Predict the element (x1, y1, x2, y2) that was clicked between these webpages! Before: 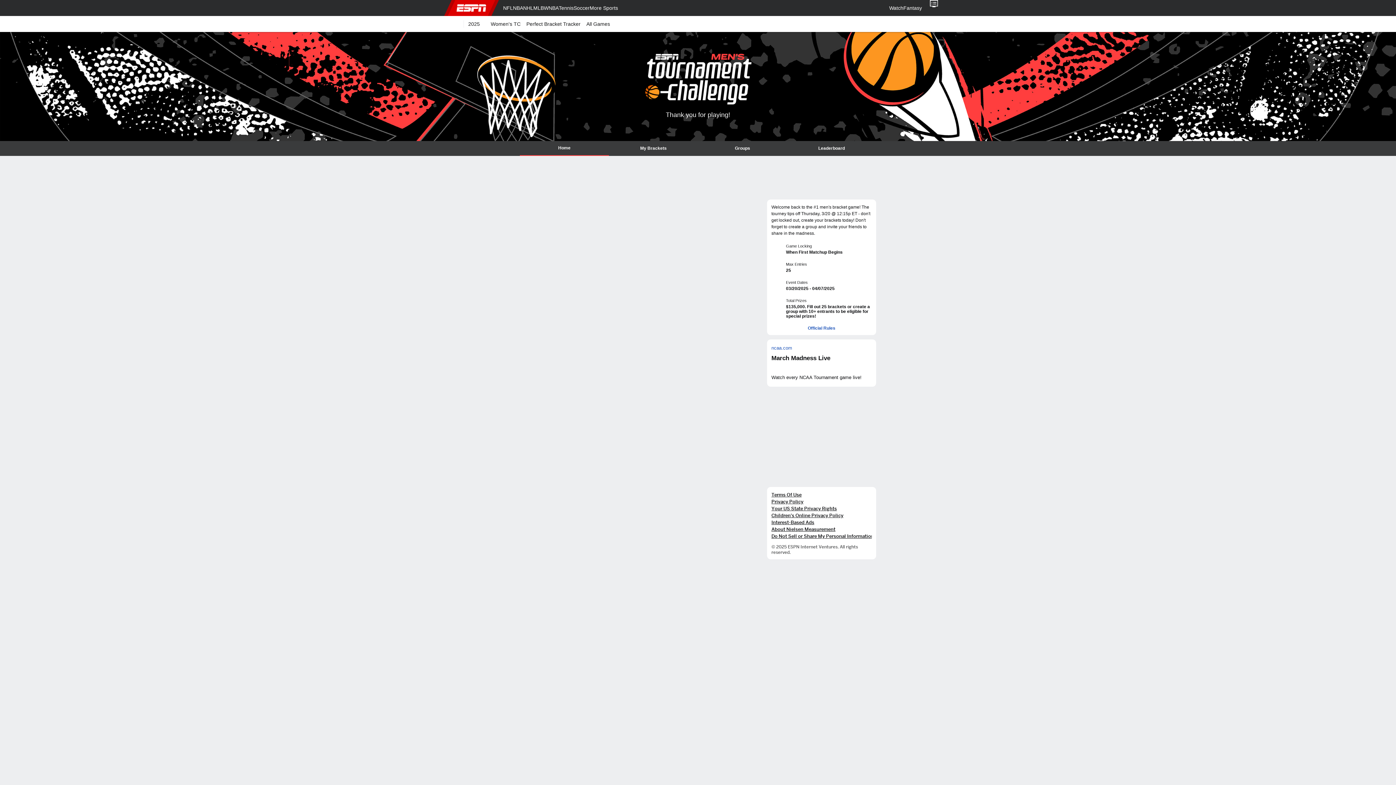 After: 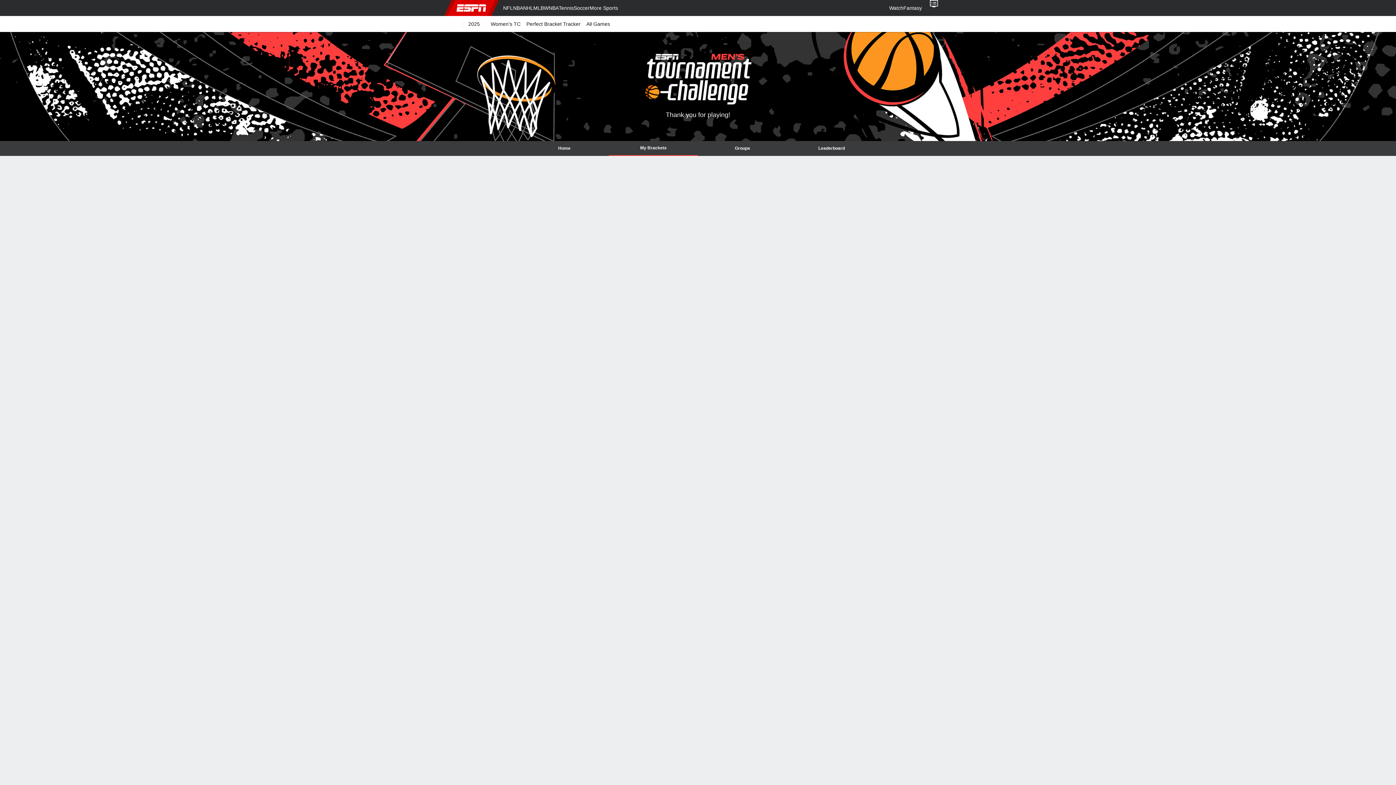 Action: bbox: (609, 141, 698, 156) label: My Brackets